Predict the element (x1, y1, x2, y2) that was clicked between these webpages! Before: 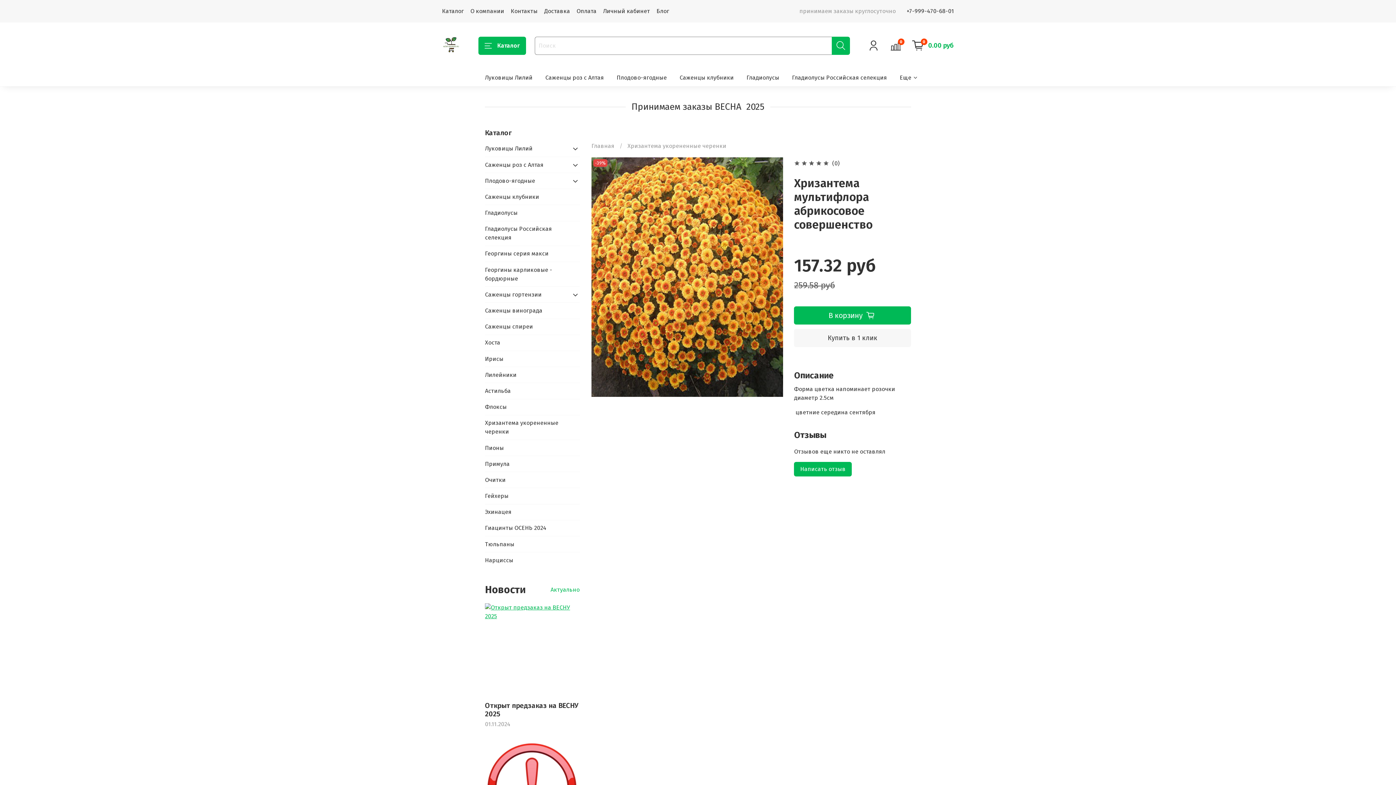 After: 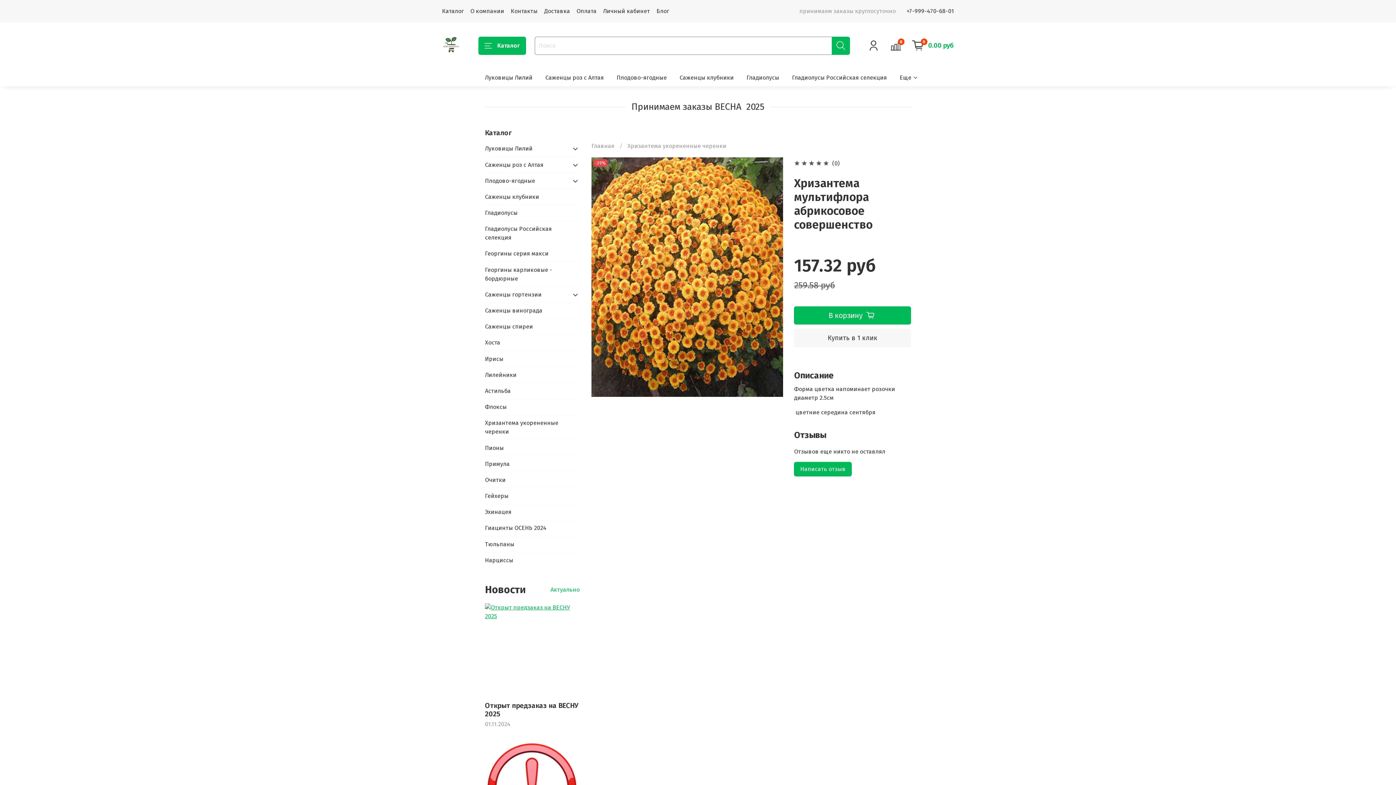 Action: label: +7-999-470-68-01 bbox: (906, 7, 954, 14)